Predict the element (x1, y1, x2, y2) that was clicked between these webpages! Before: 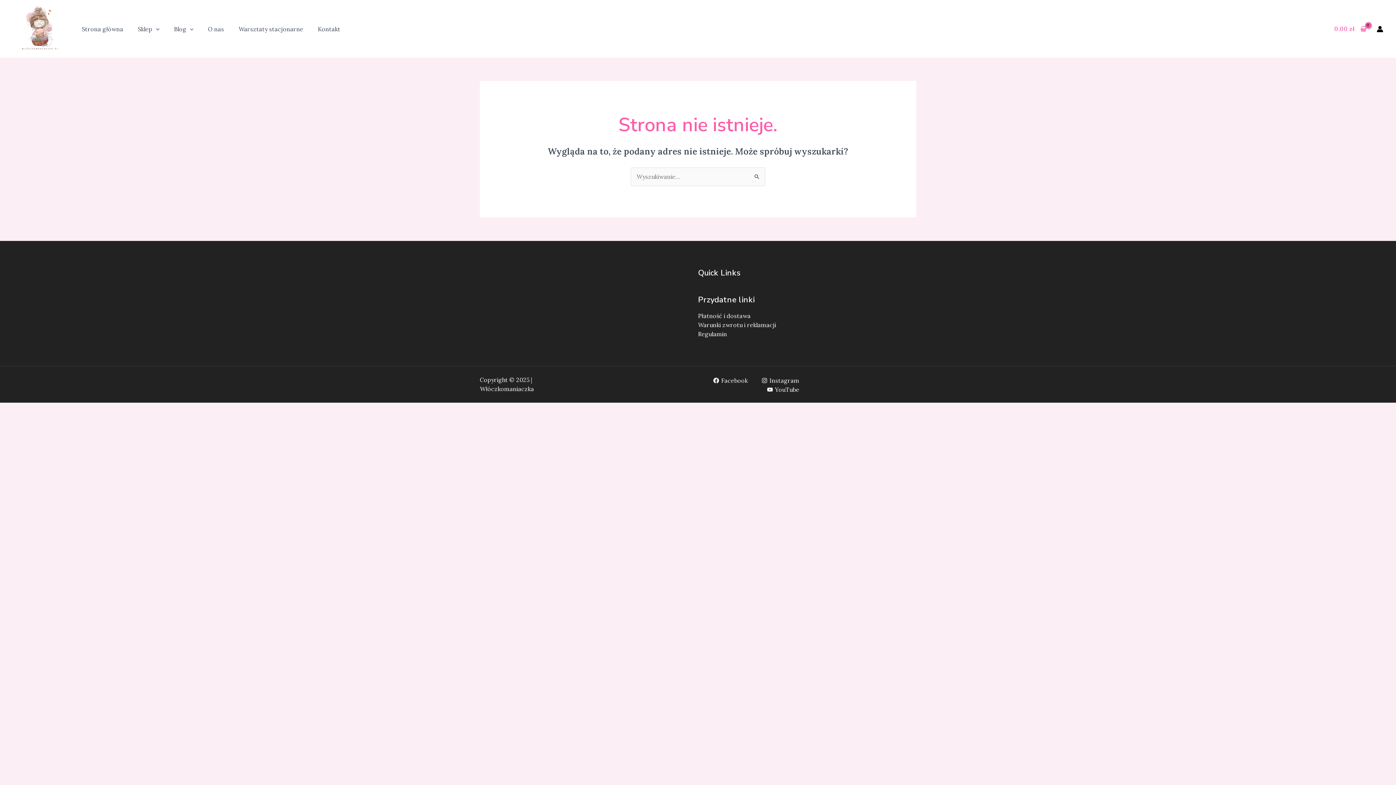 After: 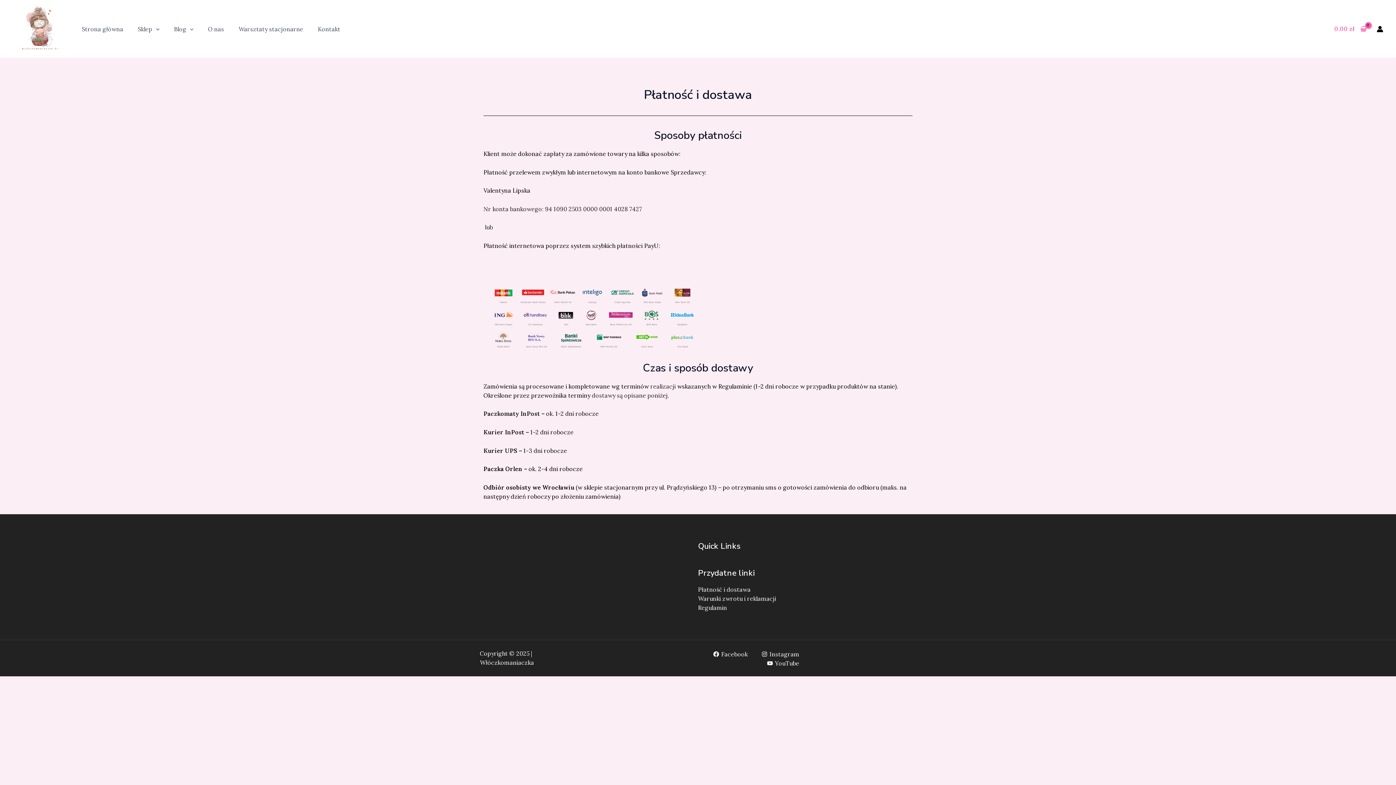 Action: label: Płatność i dostawa bbox: (698, 312, 750, 319)